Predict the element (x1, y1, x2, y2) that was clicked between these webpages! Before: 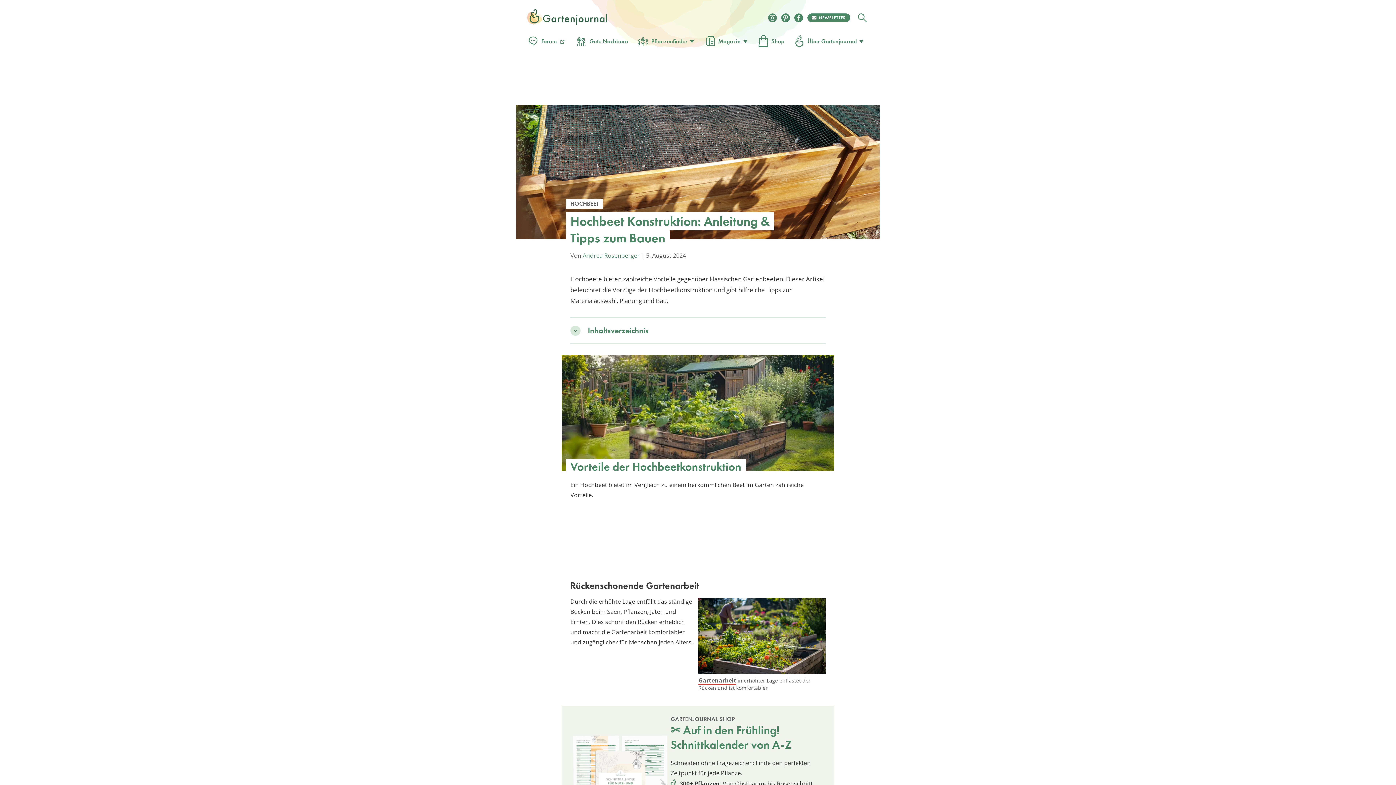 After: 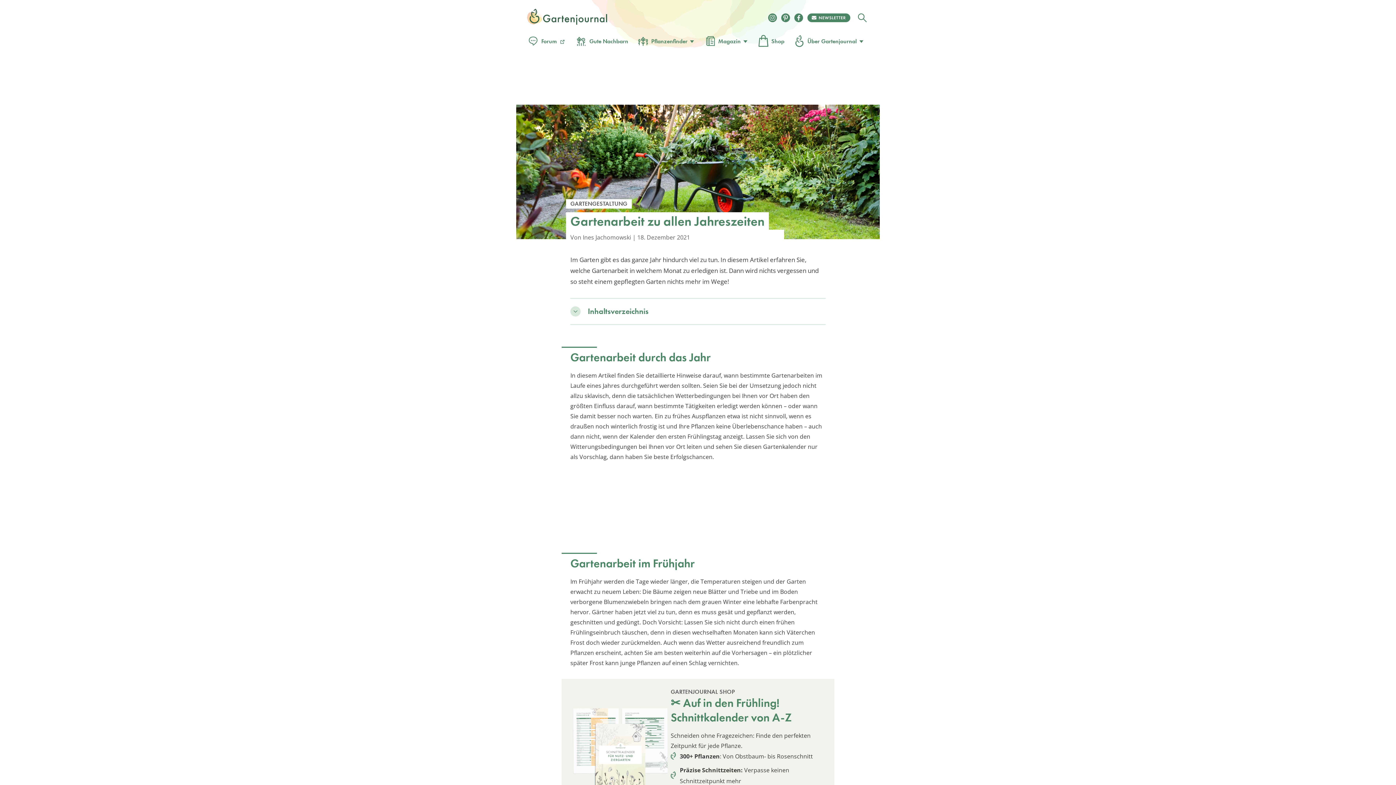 Action: label: Gartenarbeit bbox: (698, 676, 736, 685)